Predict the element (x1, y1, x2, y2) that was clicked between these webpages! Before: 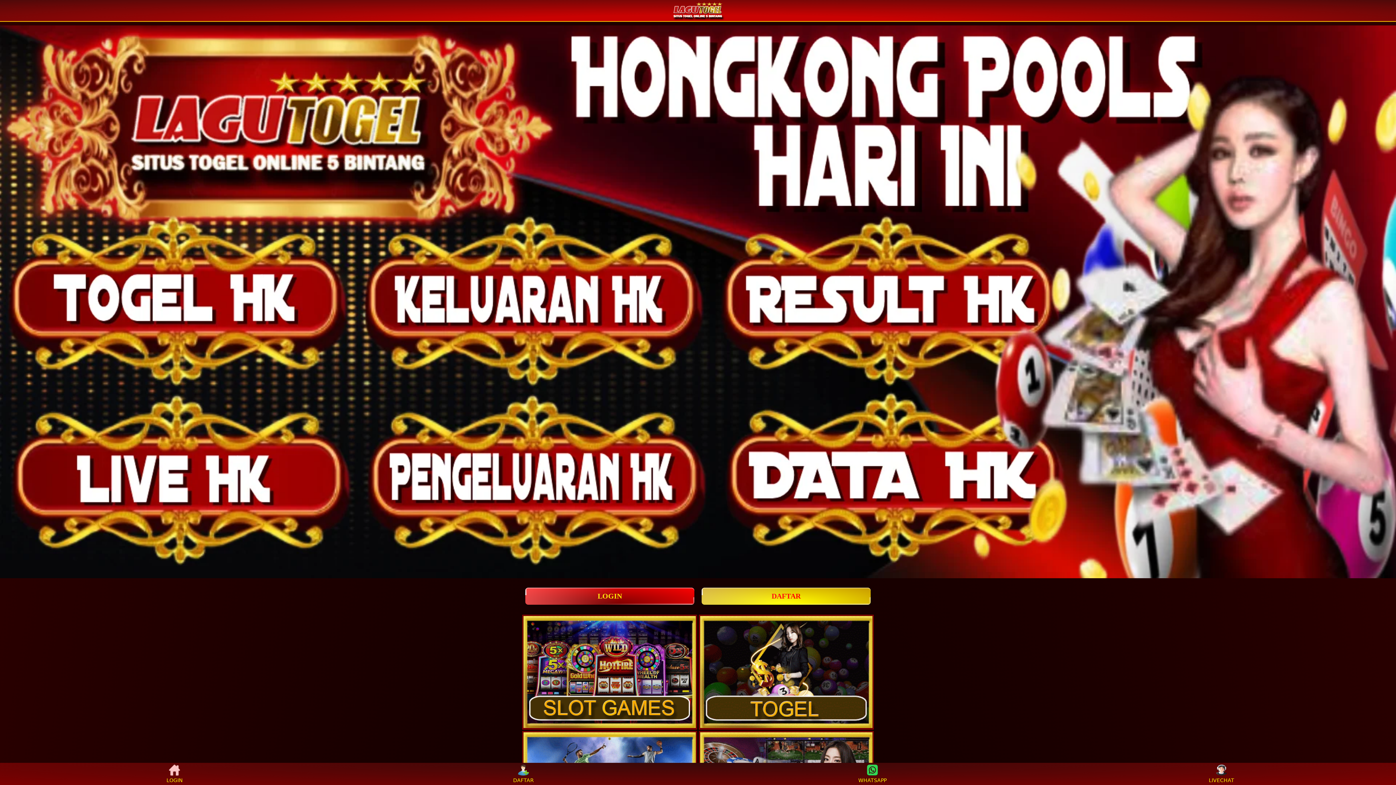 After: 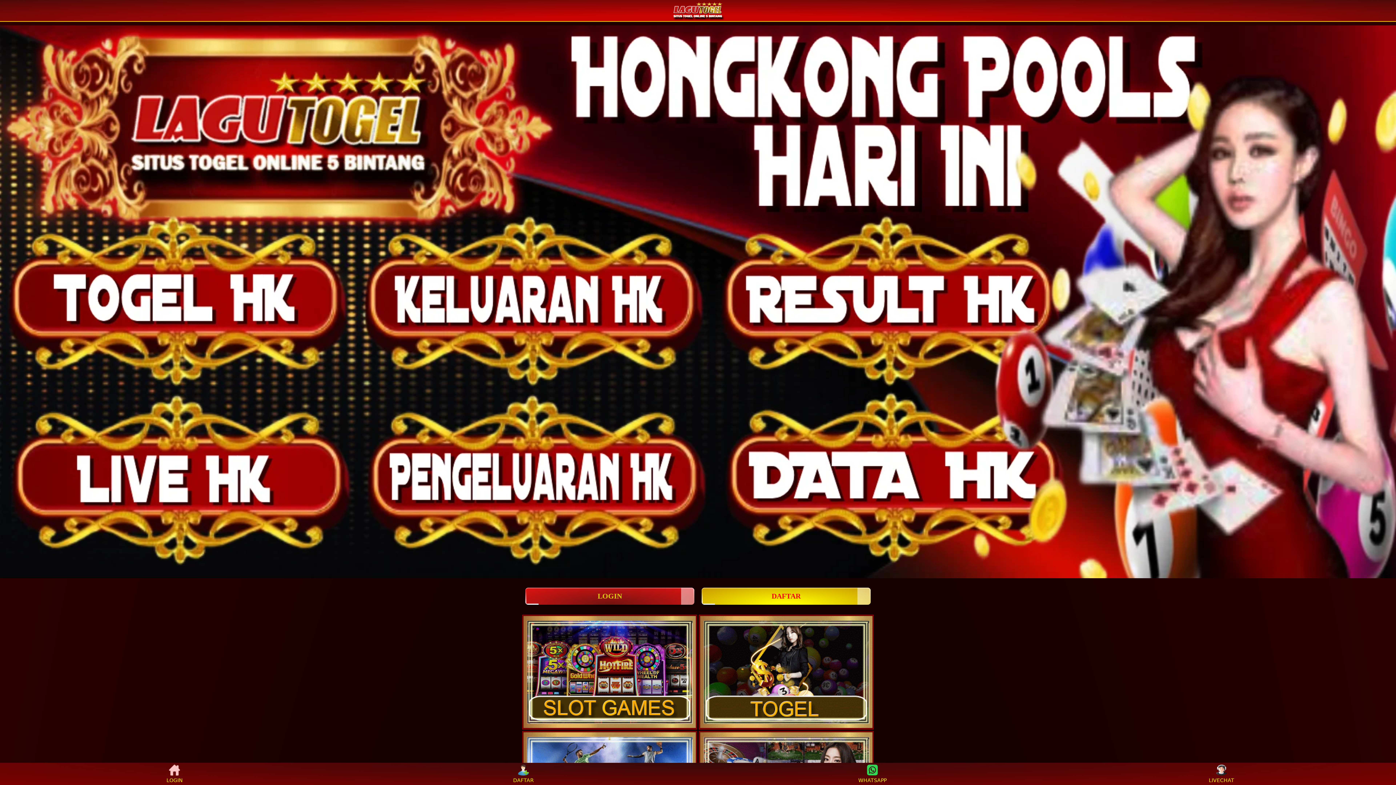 Action: label: LOGIN bbox: (525, 587, 694, 605)